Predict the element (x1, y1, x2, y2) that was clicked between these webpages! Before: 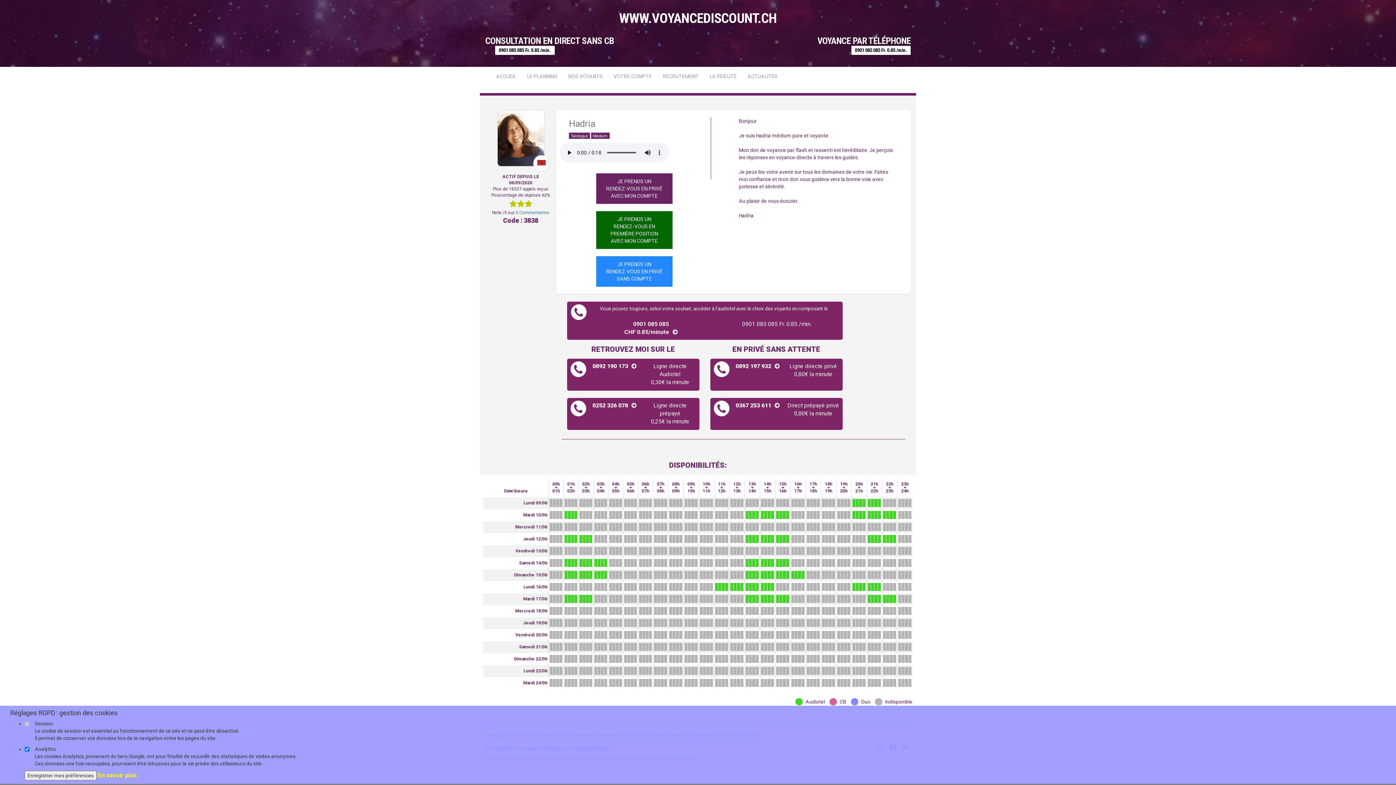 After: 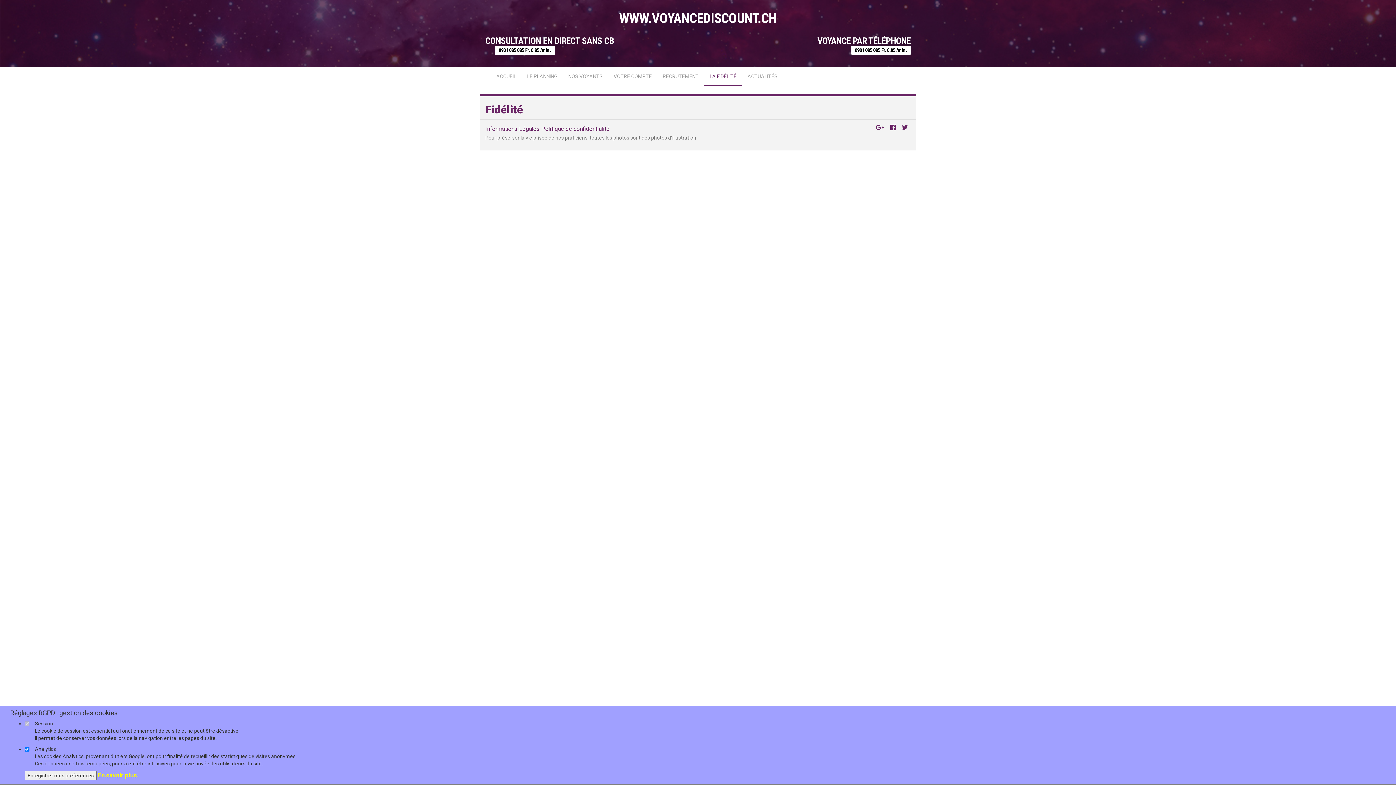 Action: bbox: (704, 67, 742, 85) label: LA FIDÉLITÉ